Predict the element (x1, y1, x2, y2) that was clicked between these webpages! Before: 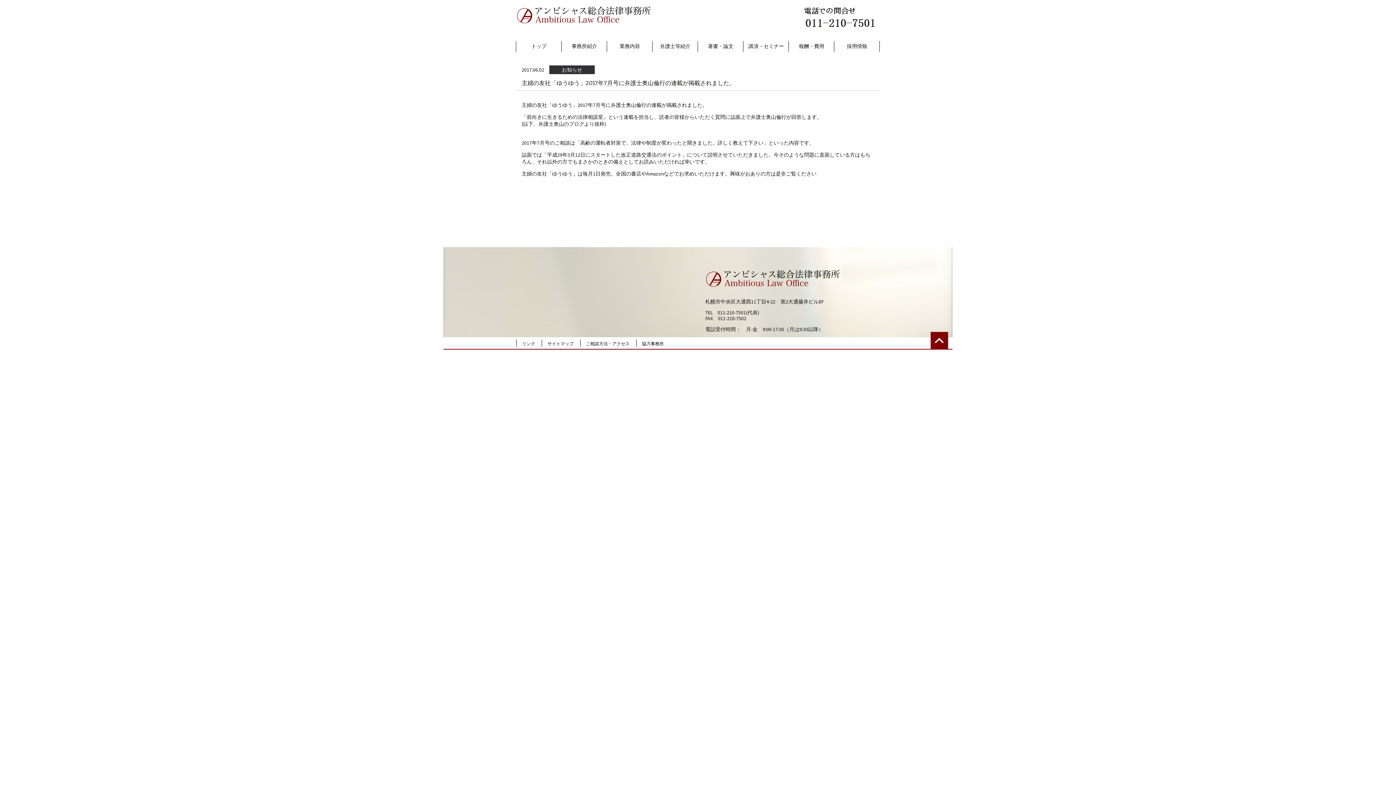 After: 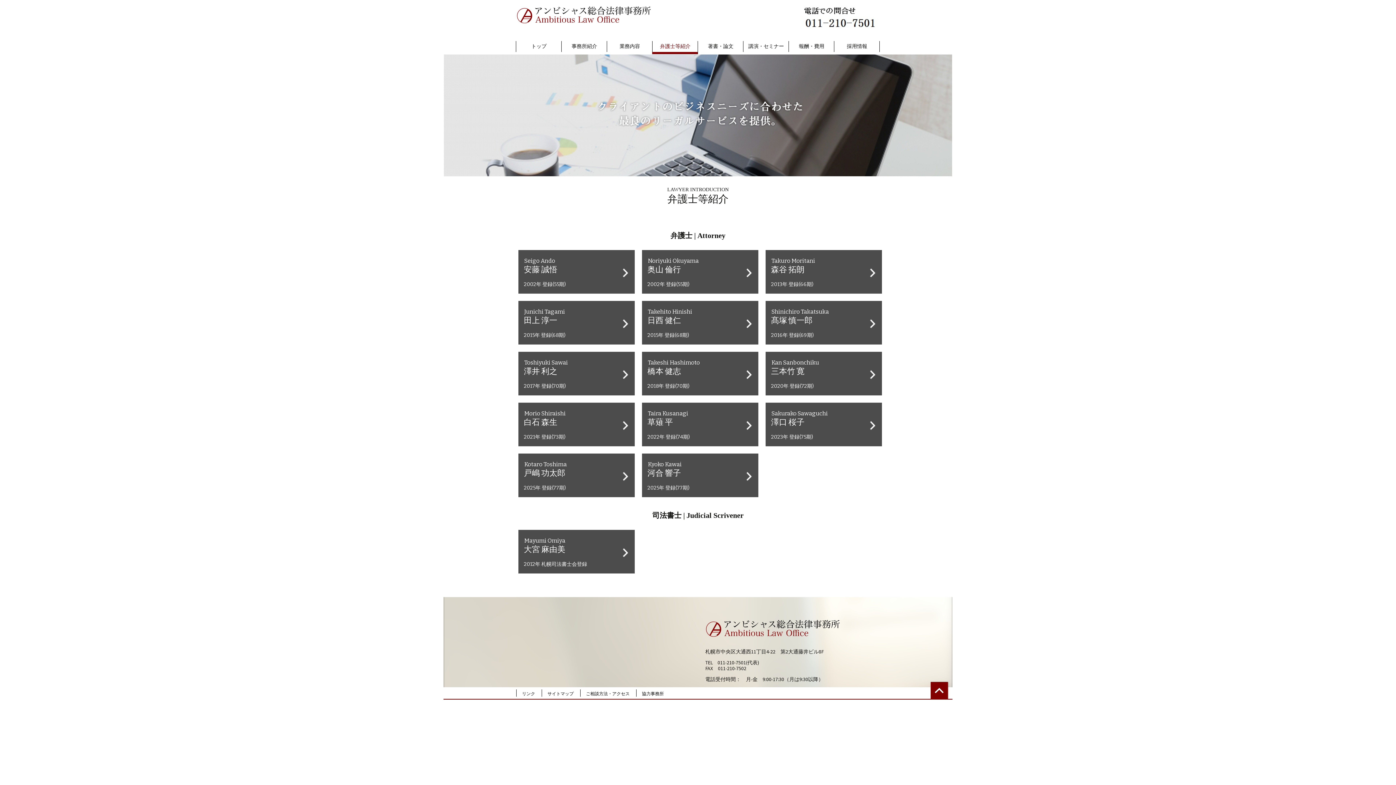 Action: bbox: (652, 38, 698, 54) label: 弁護士等紹介